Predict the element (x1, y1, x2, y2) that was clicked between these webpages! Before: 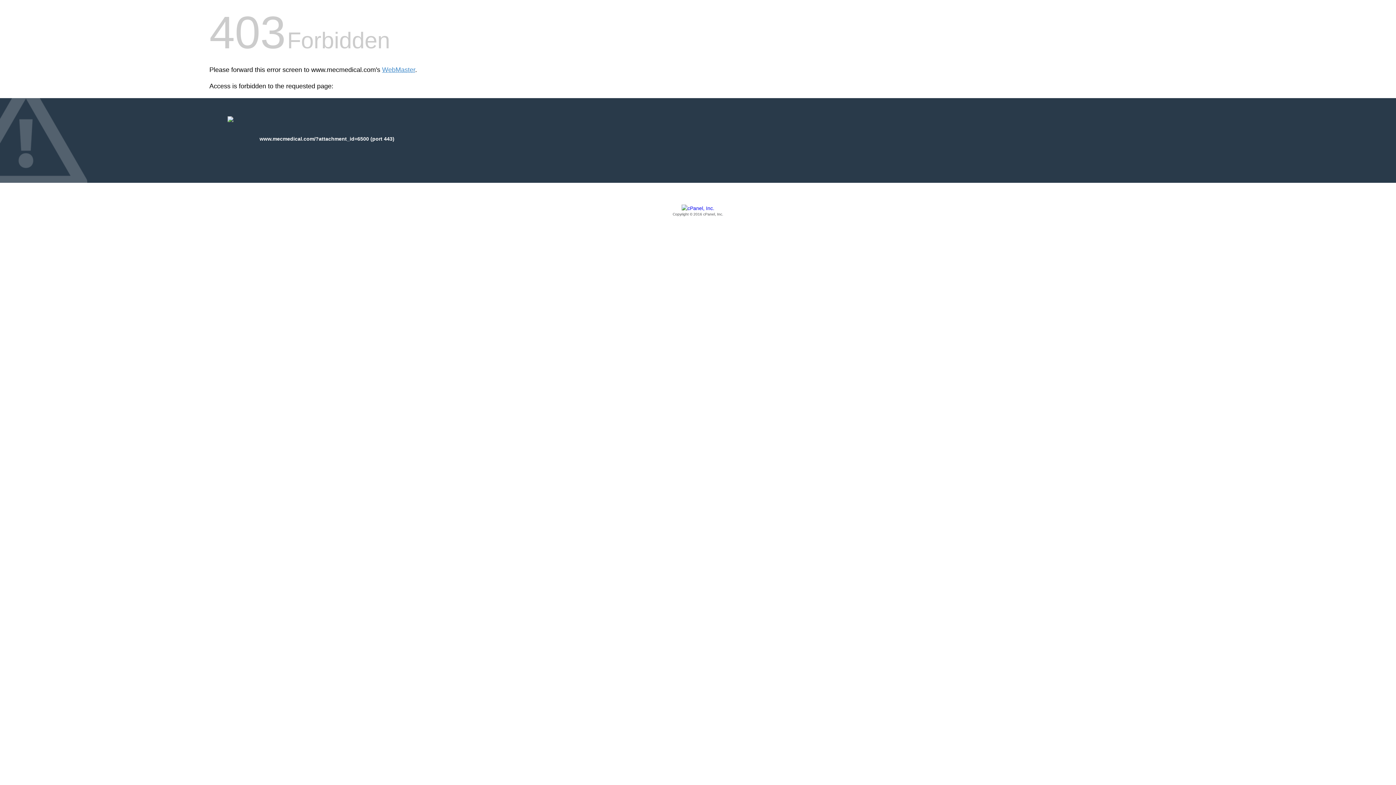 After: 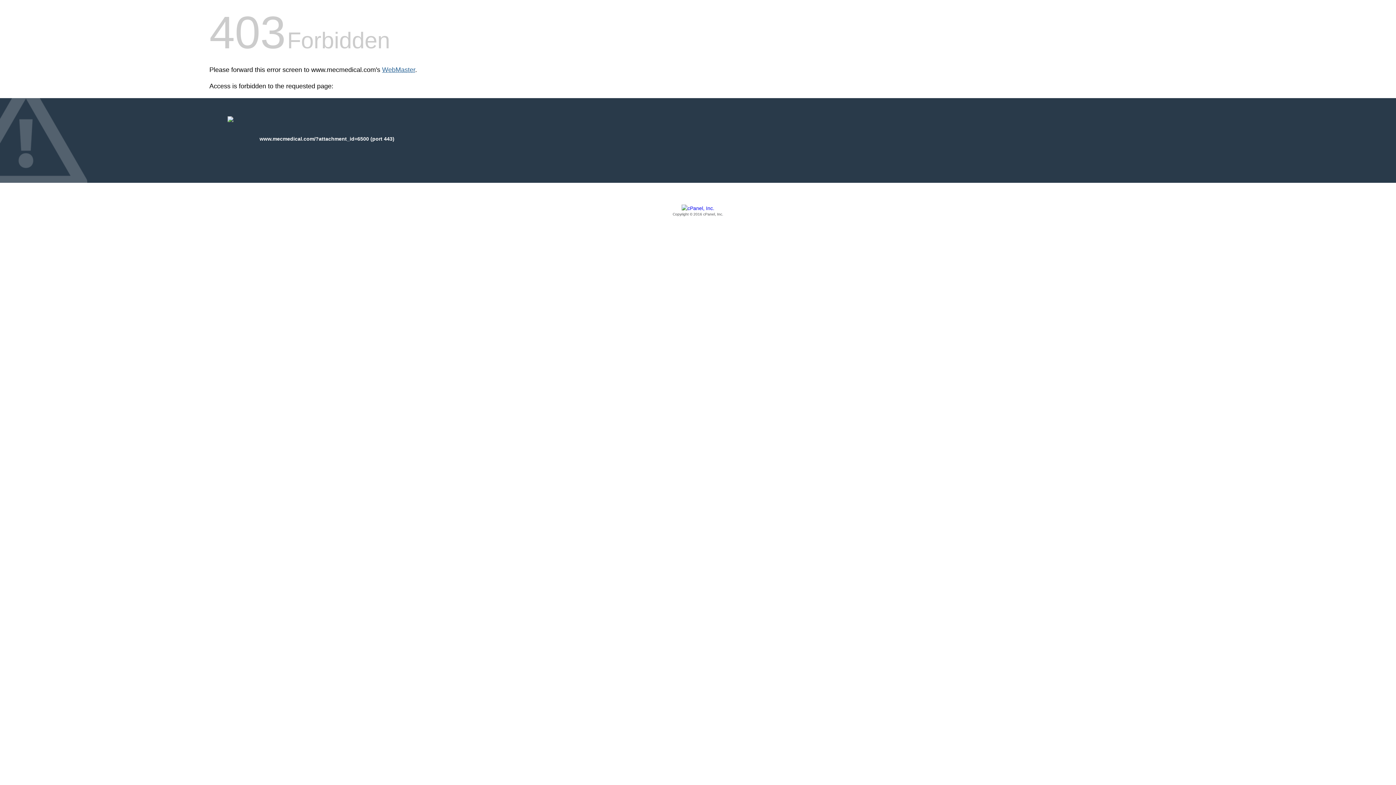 Action: bbox: (382, 66, 415, 73) label: WebMaster